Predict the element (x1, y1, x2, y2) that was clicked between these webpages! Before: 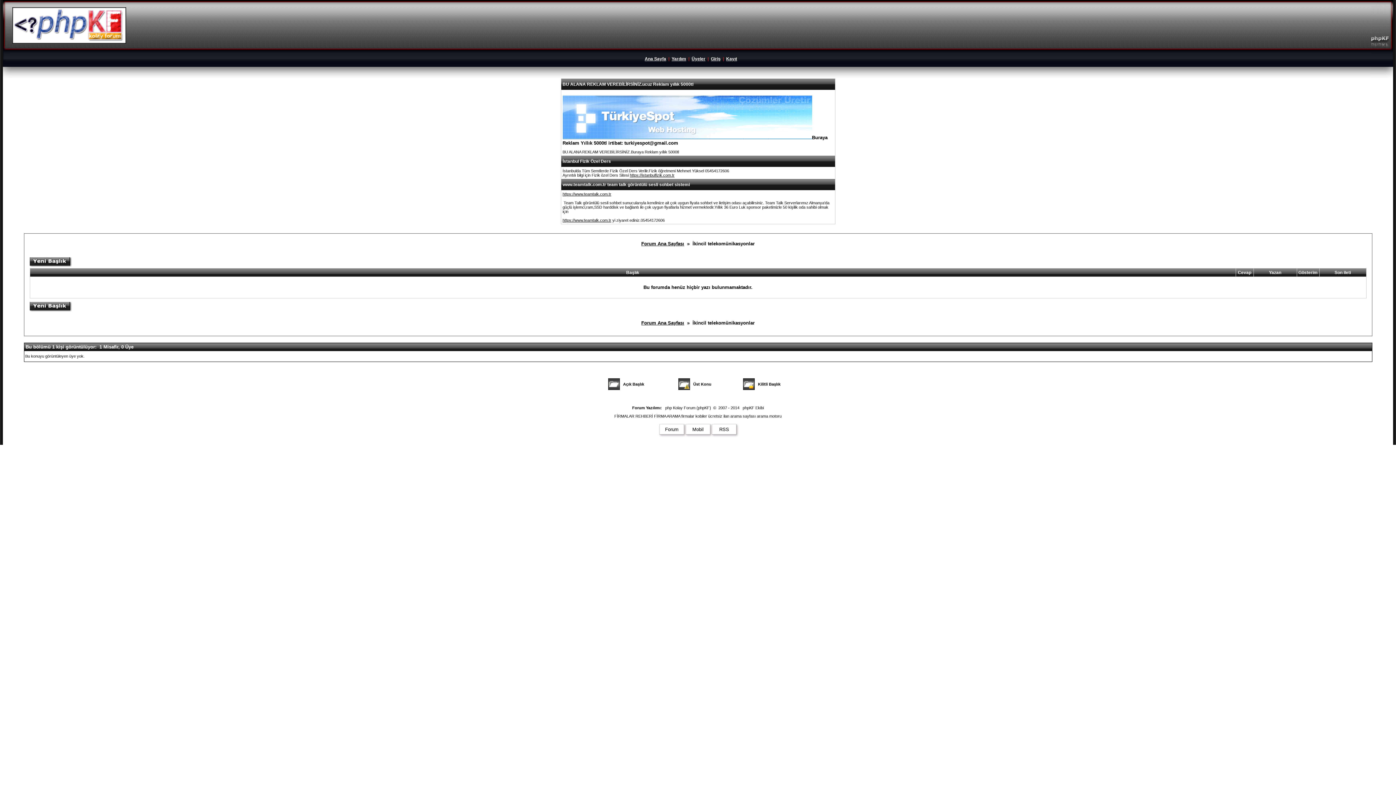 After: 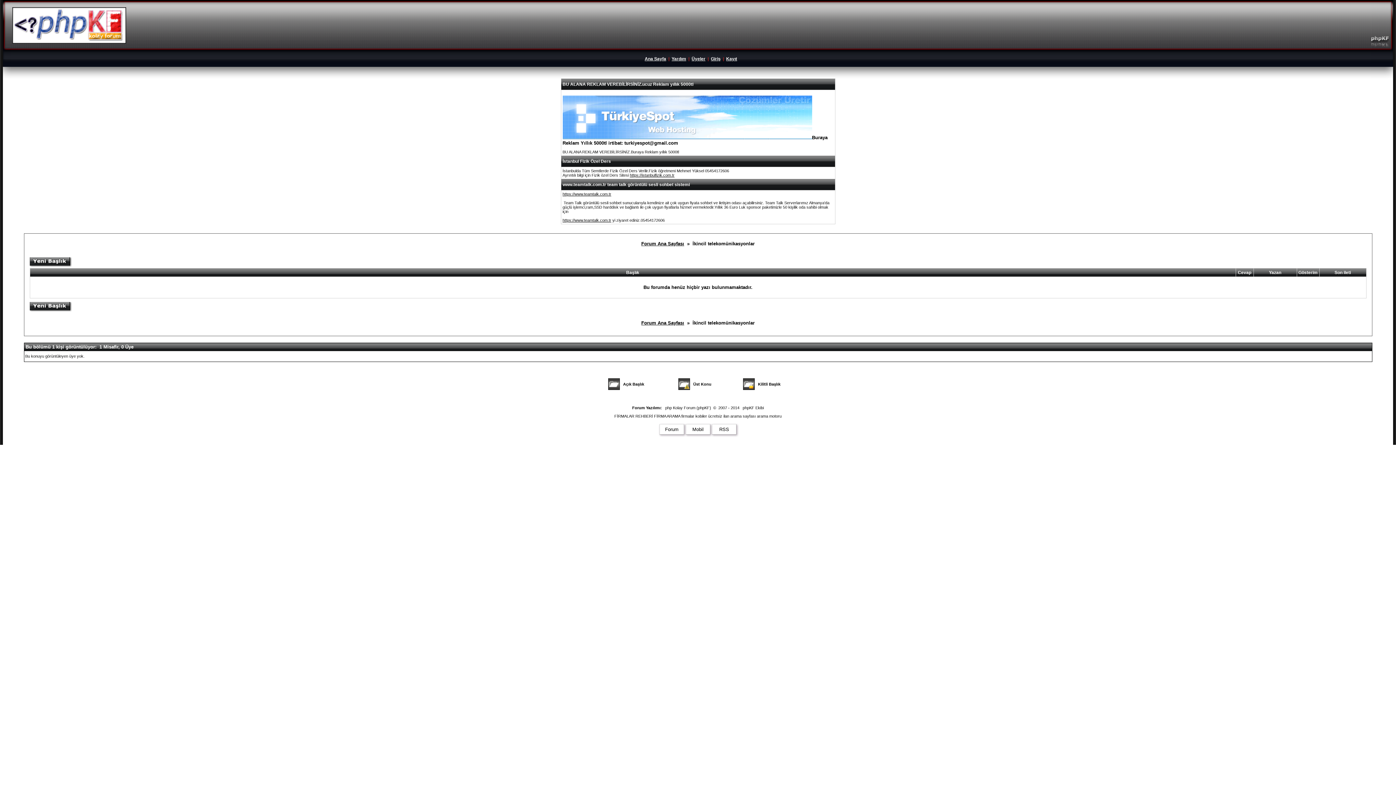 Action: bbox: (562, 135, 812, 140)